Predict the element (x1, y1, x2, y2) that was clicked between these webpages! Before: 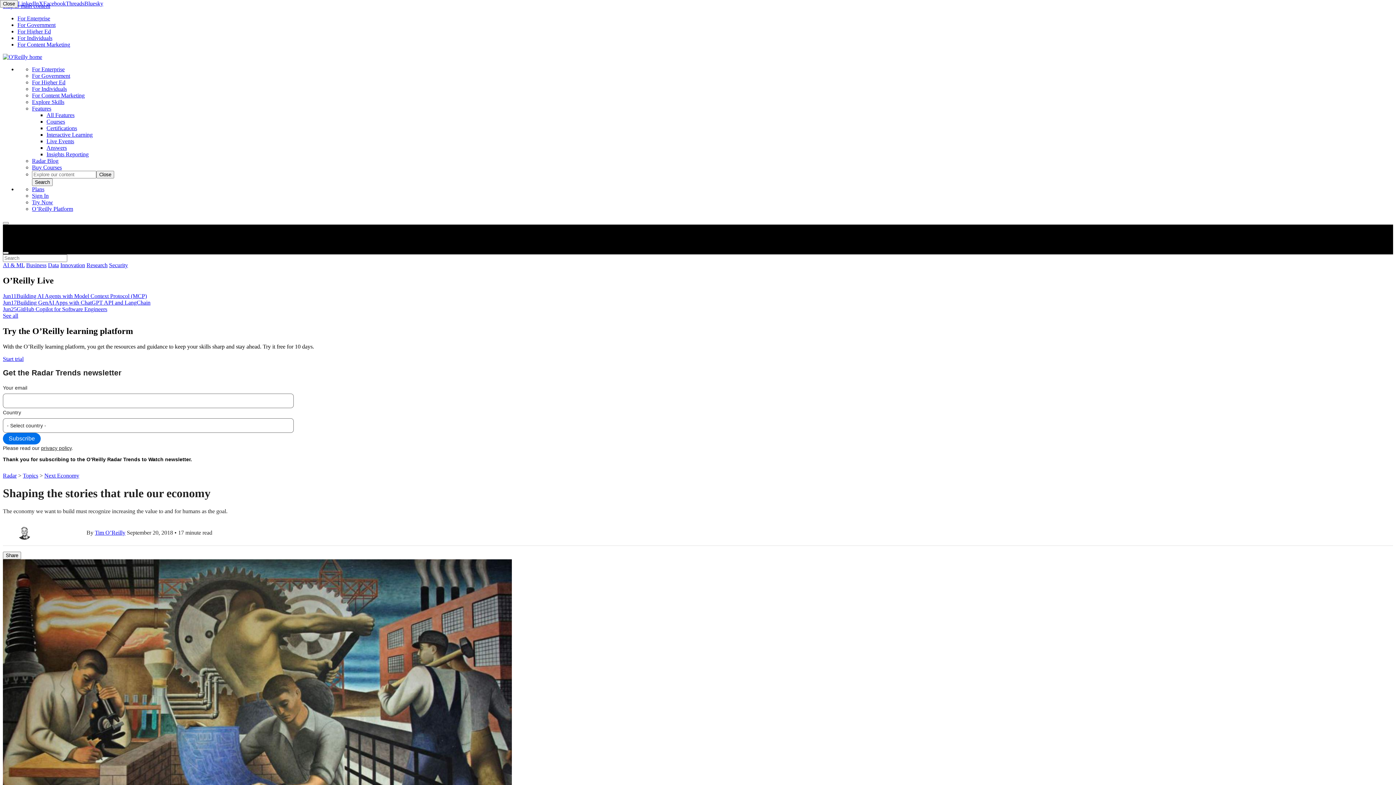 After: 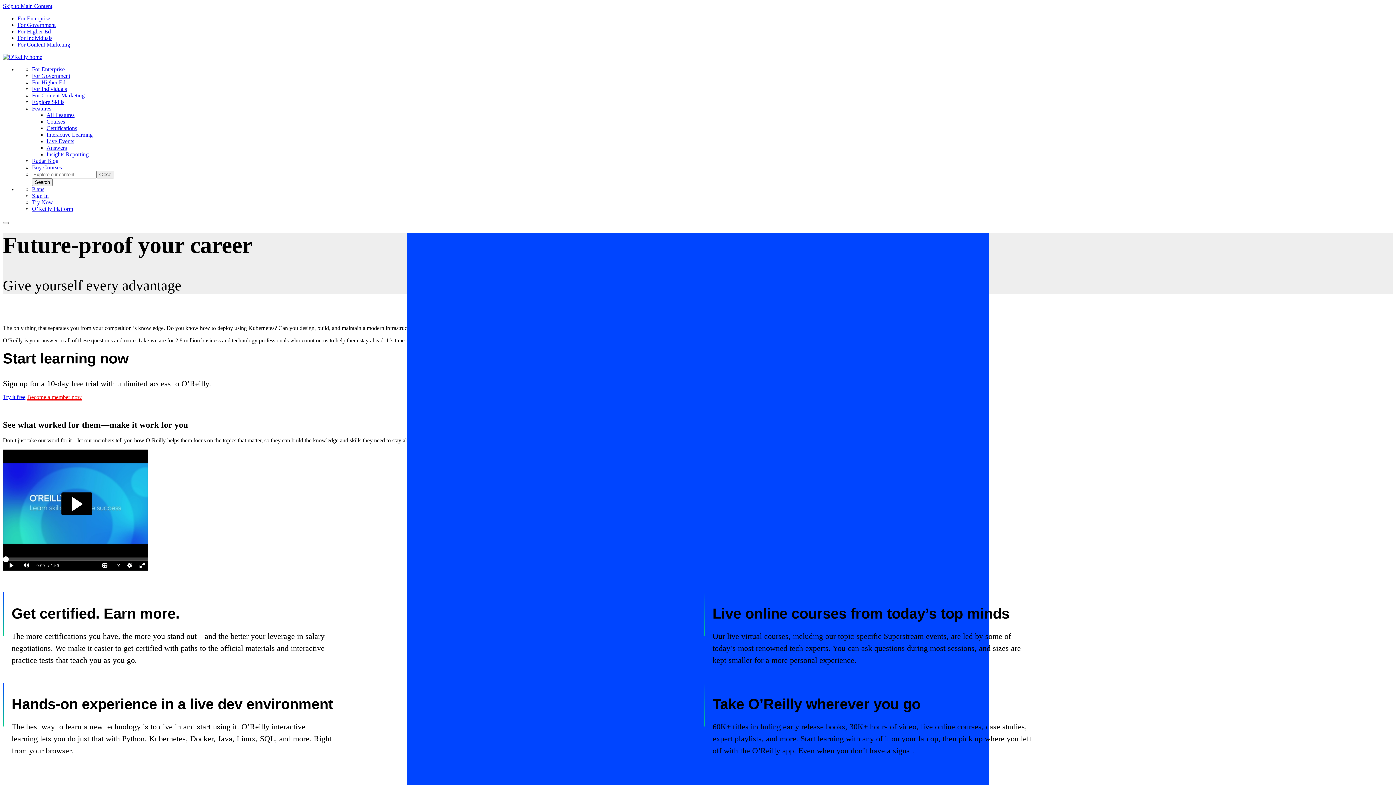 Action: bbox: (17, 34, 52, 41) label: For Individuals